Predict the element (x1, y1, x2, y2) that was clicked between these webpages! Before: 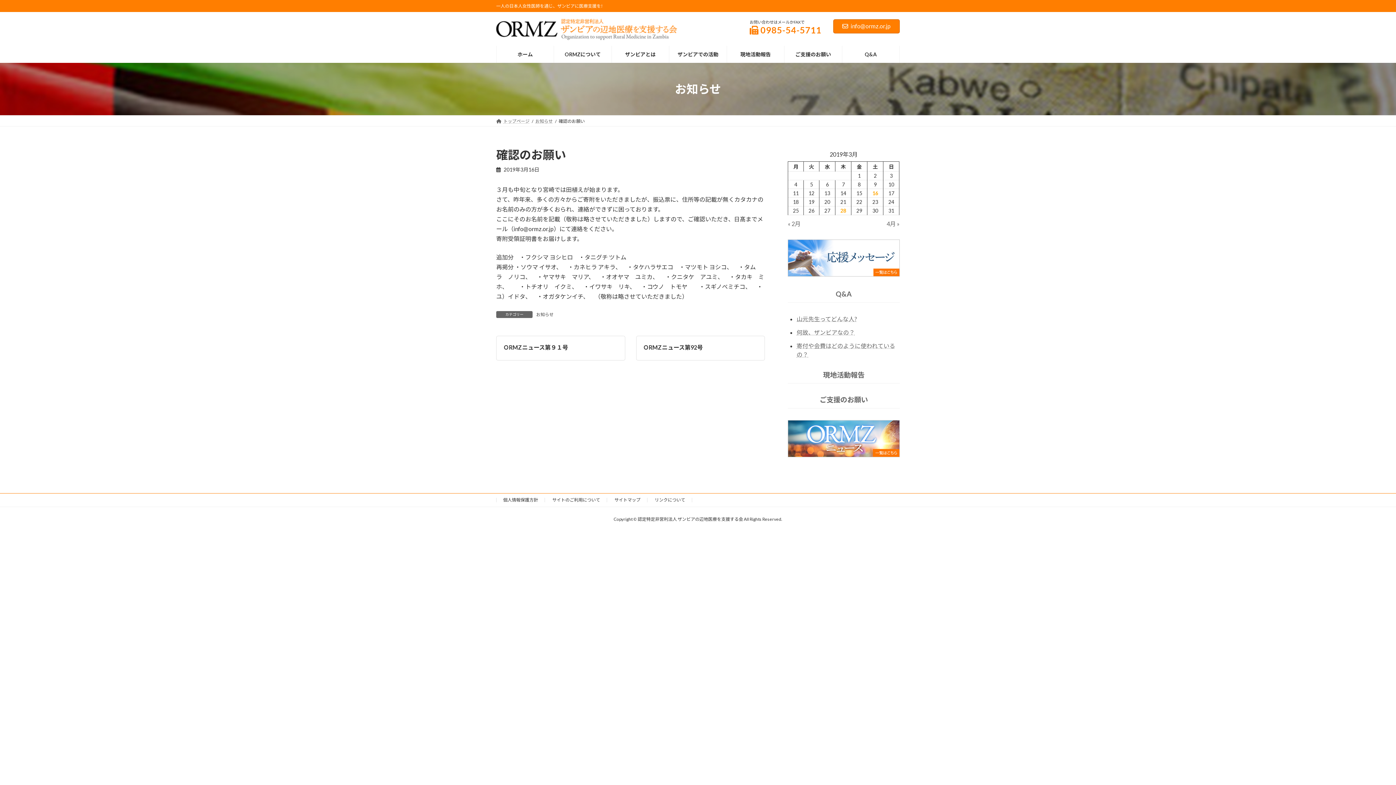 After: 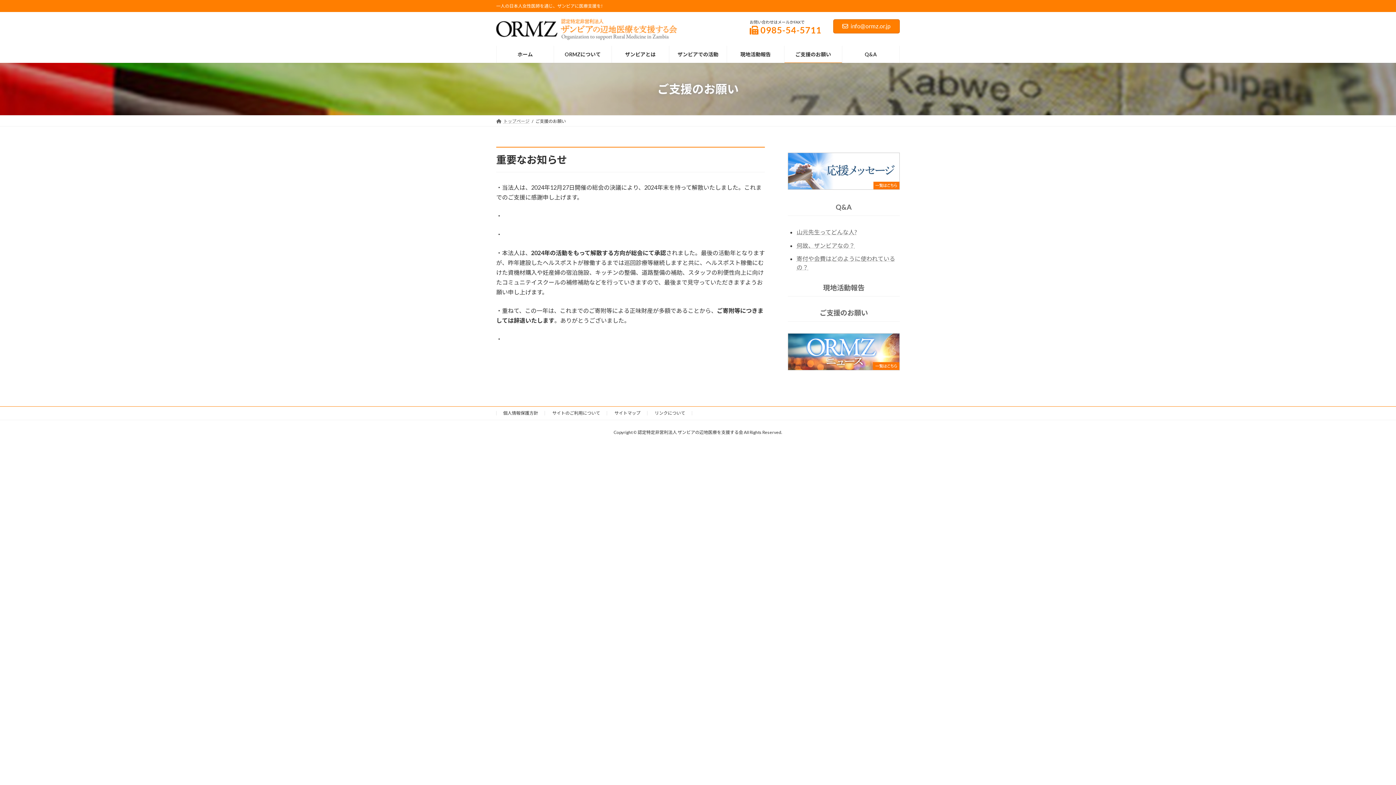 Action: bbox: (784, 45, 842, 62) label: ご支援のお願い